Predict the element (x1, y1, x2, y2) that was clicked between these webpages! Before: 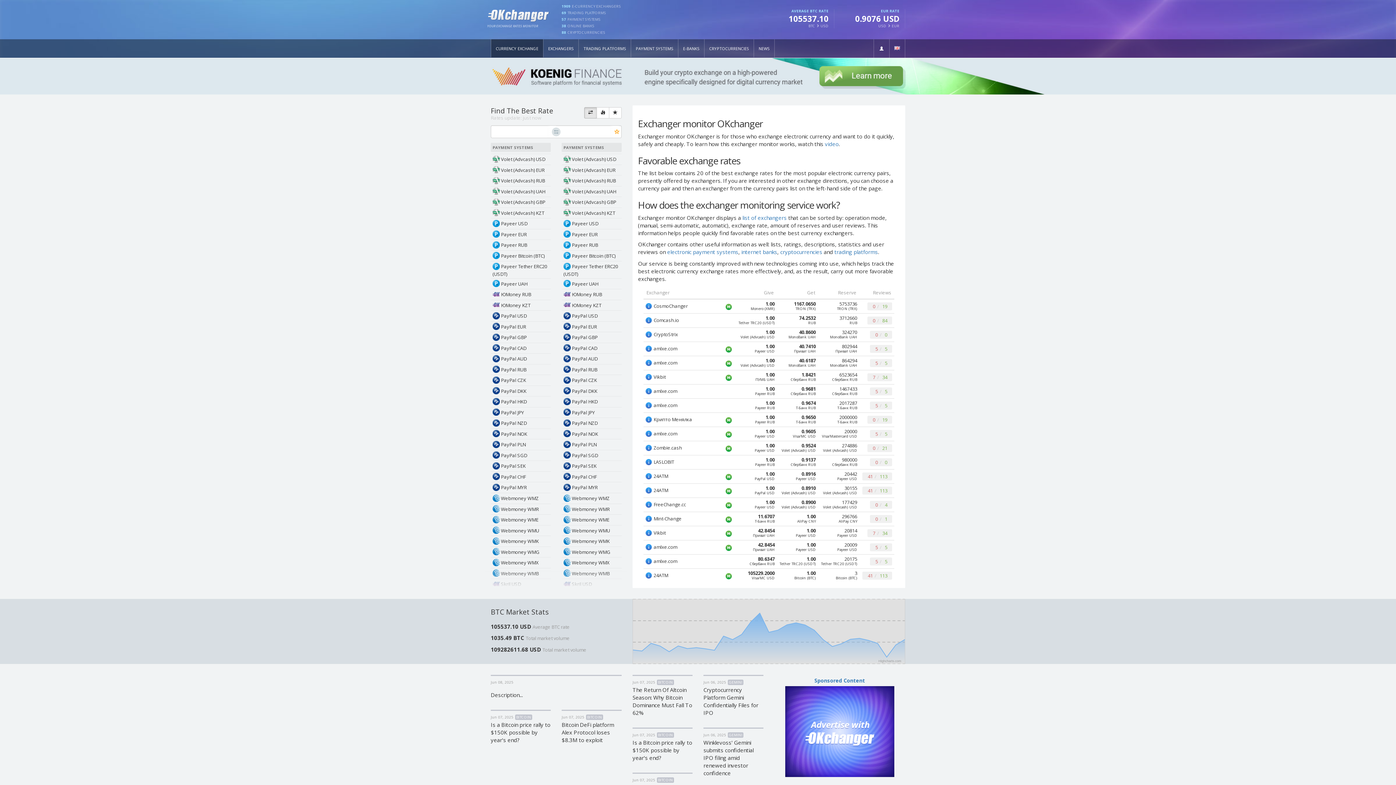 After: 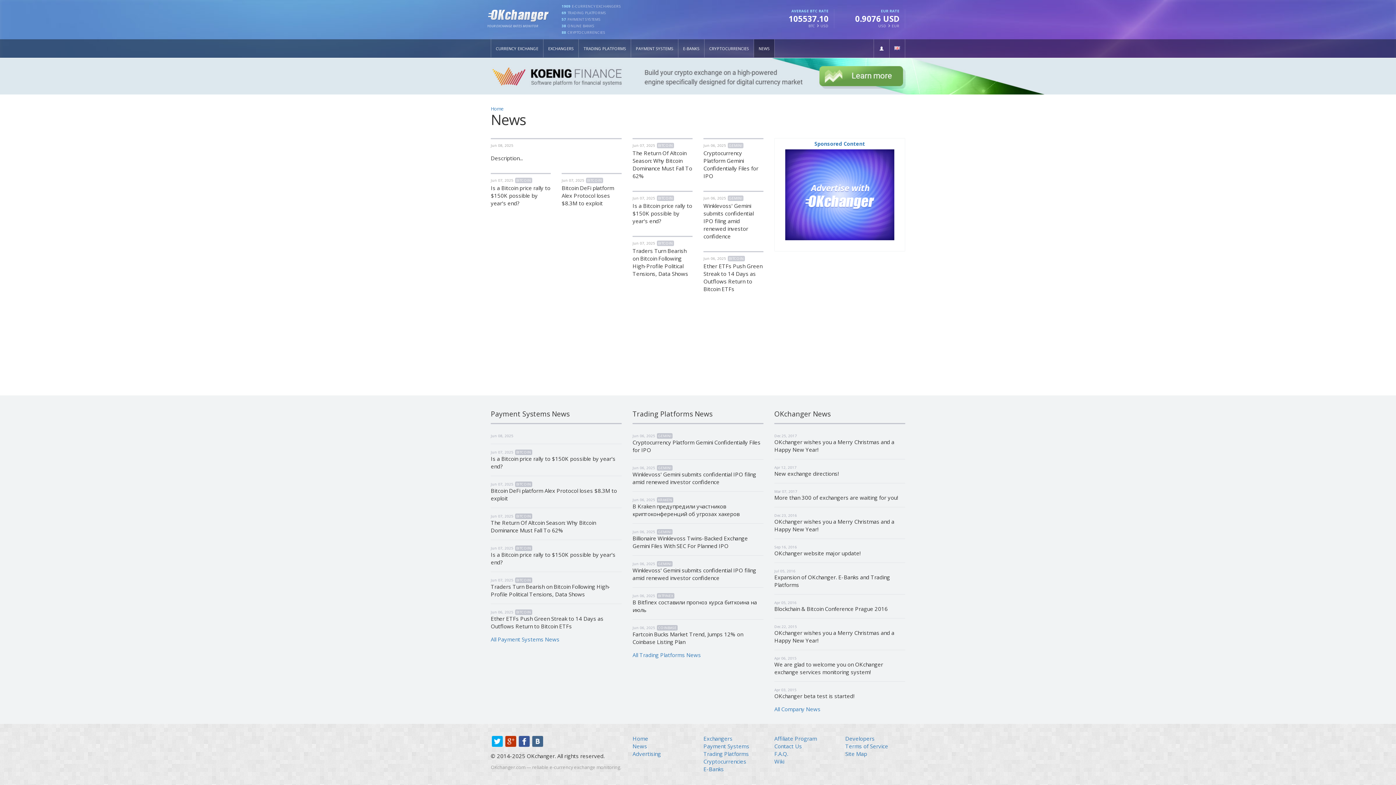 Action: bbox: (754, 39, 774, 57) label: NEWS